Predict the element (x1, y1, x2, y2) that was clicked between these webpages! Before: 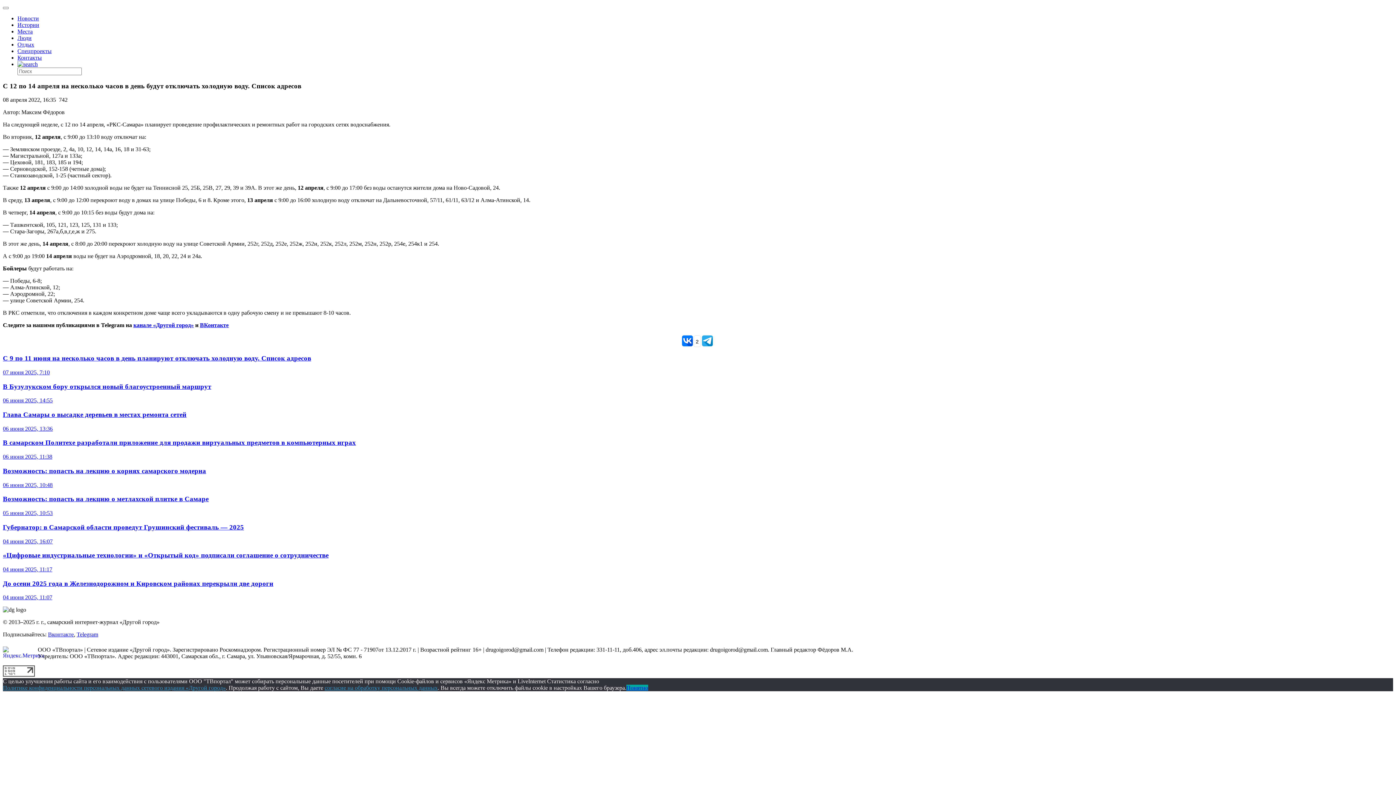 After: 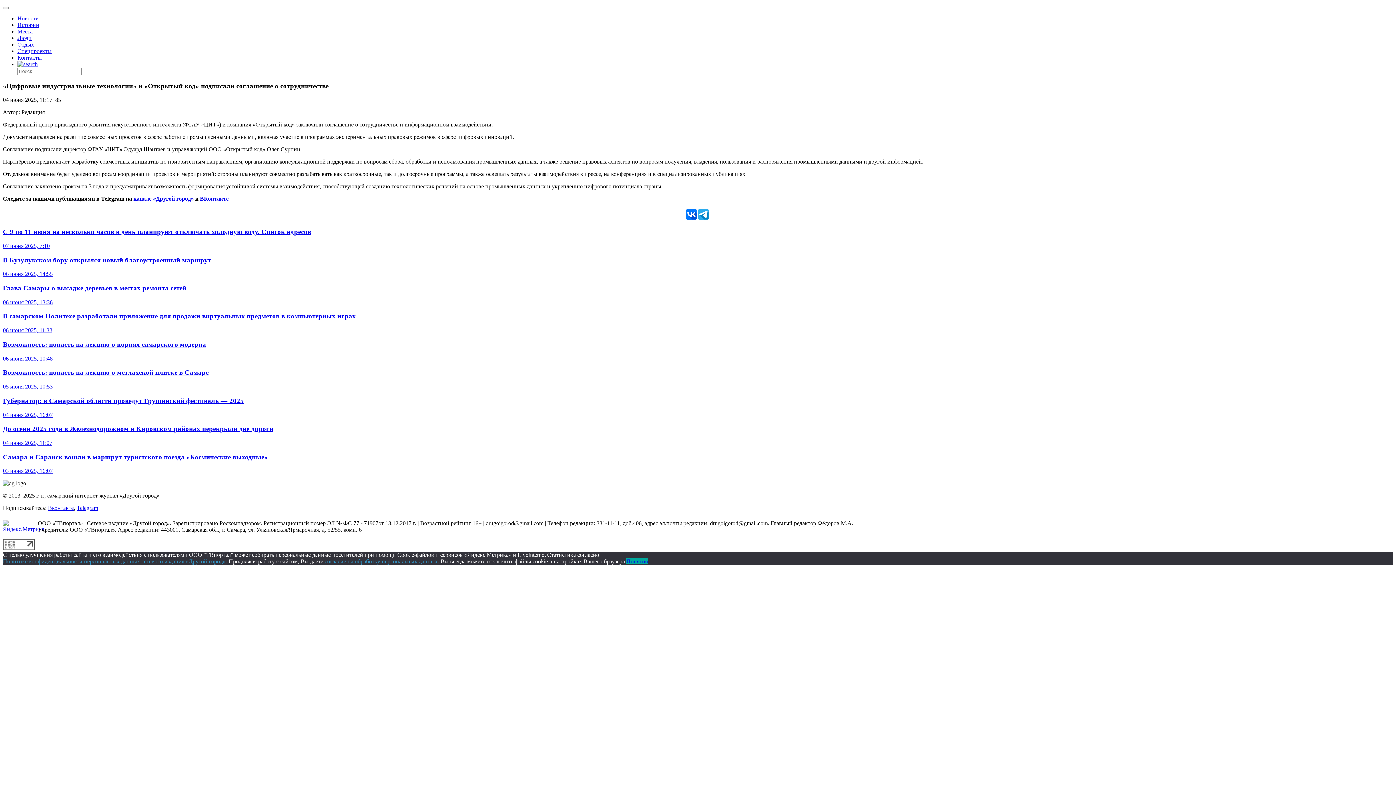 Action: bbox: (2, 551, 1393, 573) label: «Цифровые индустриальные технологии» и «Открытый код» подписали соглашение о сотрудничестве

04 июня 2025, 11:17